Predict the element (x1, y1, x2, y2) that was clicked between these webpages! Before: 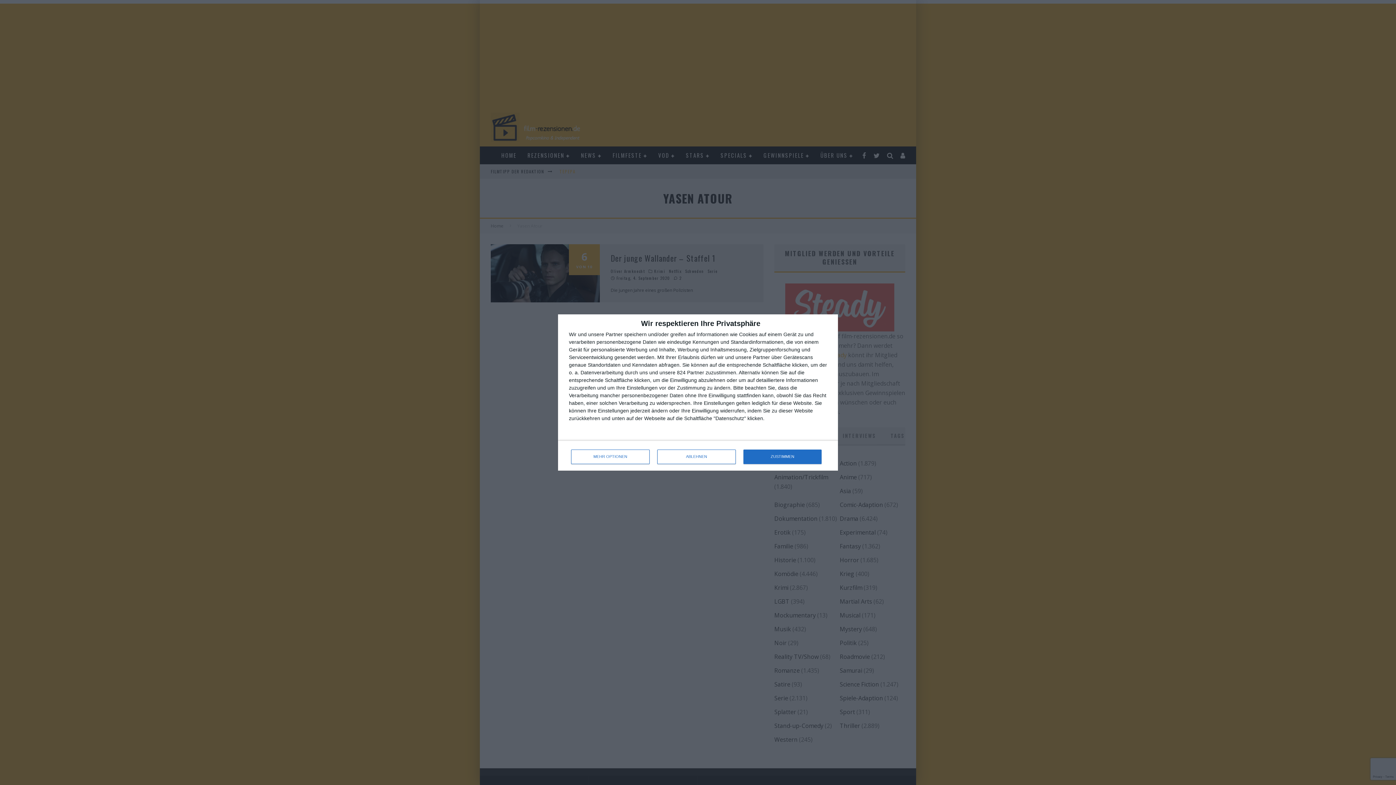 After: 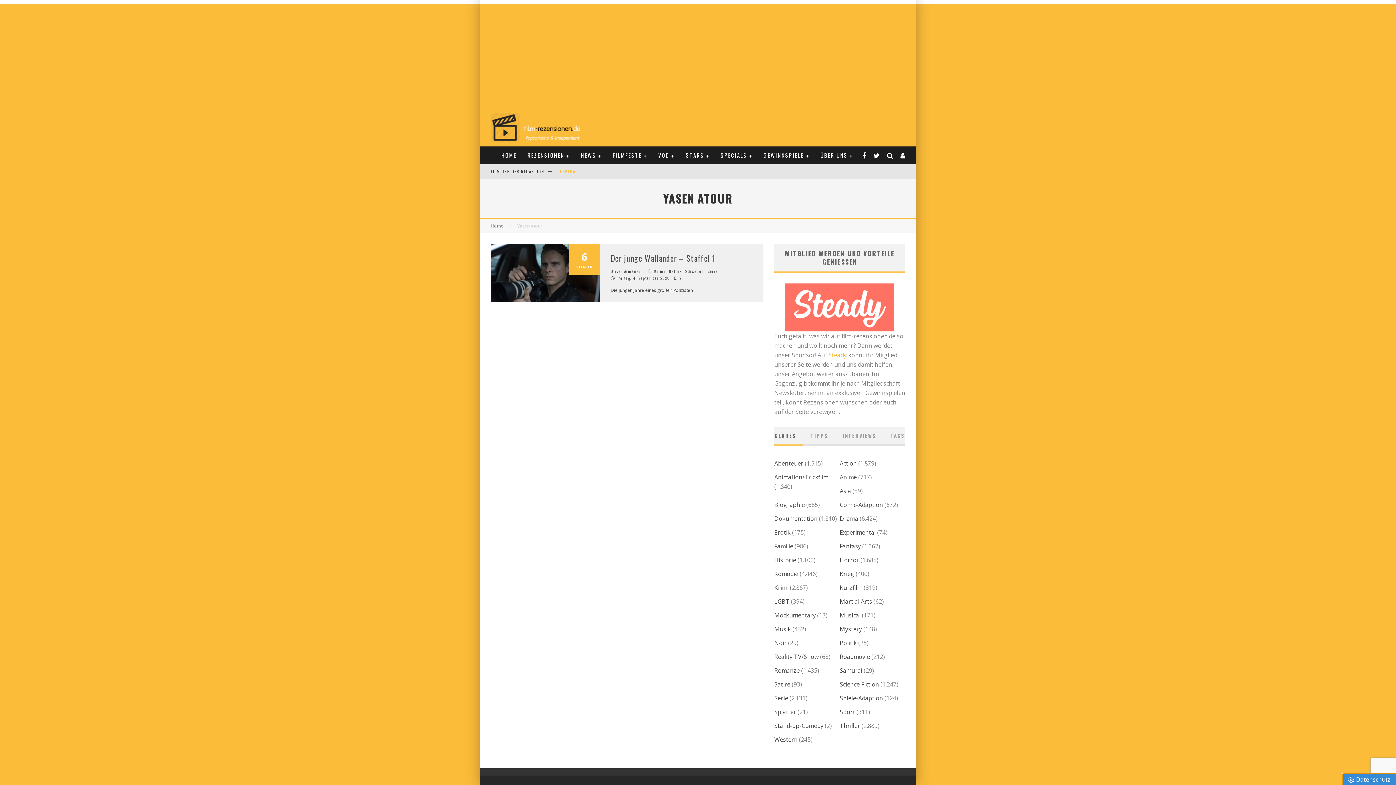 Action: bbox: (743, 449, 821, 464) label: ZUSTIMMEN